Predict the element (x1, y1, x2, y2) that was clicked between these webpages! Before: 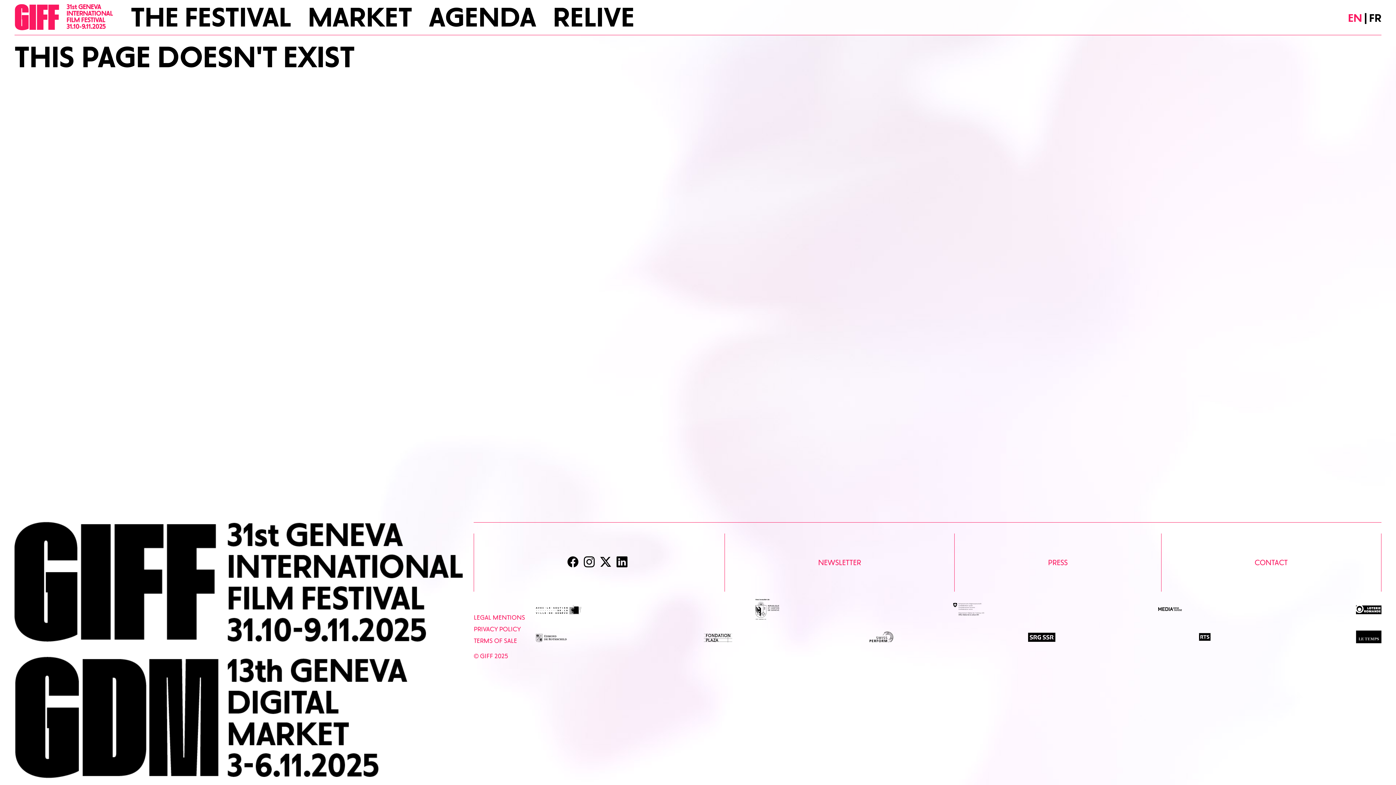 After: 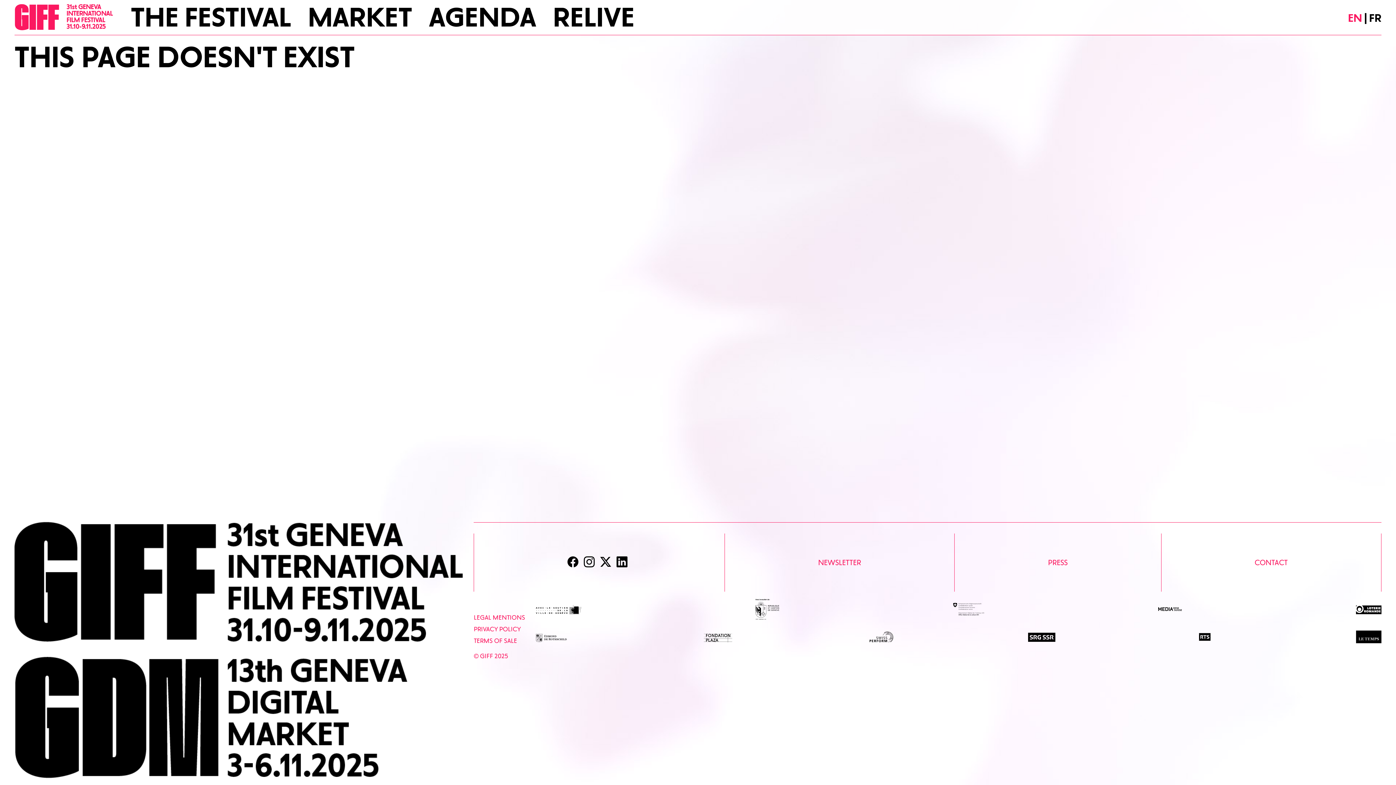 Action: label: FR bbox: (1369, 11, 1381, 24)